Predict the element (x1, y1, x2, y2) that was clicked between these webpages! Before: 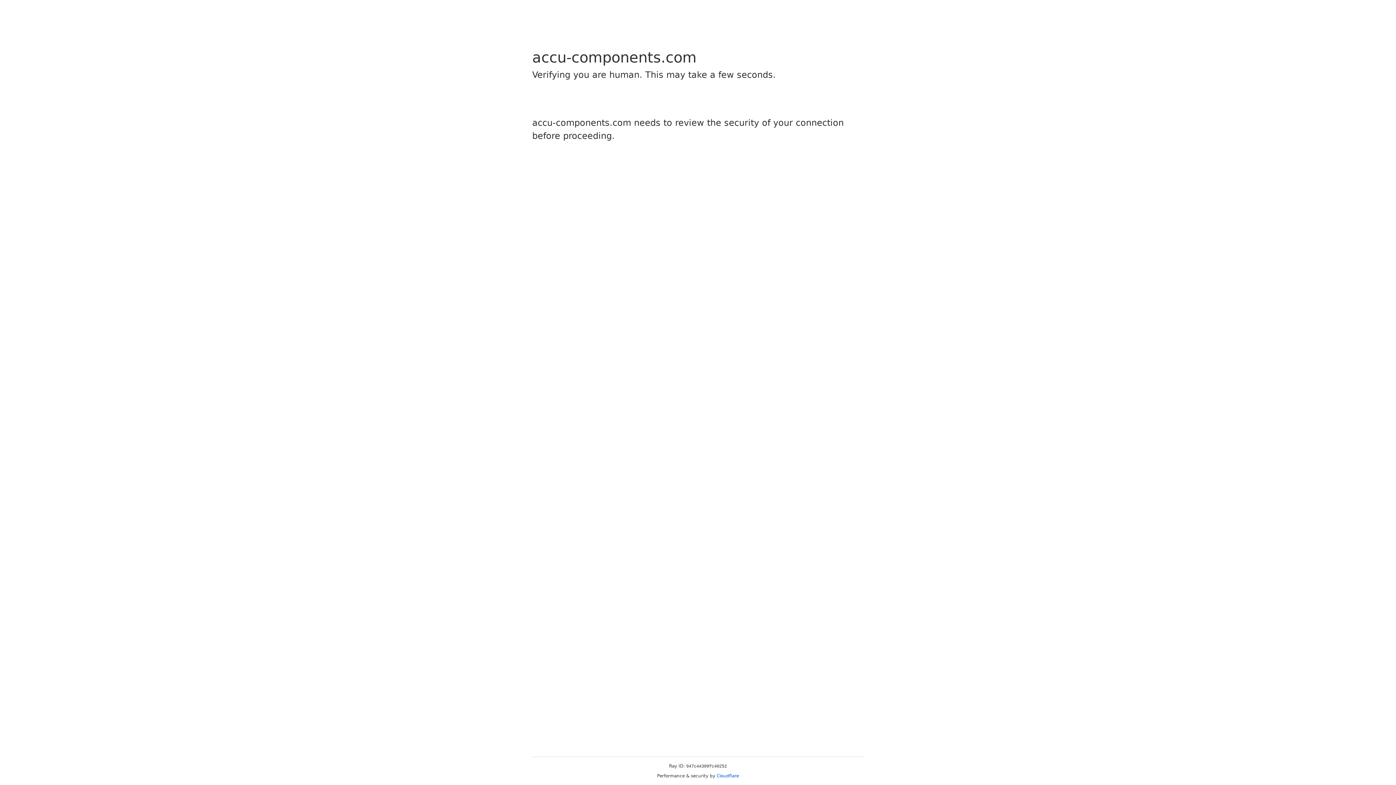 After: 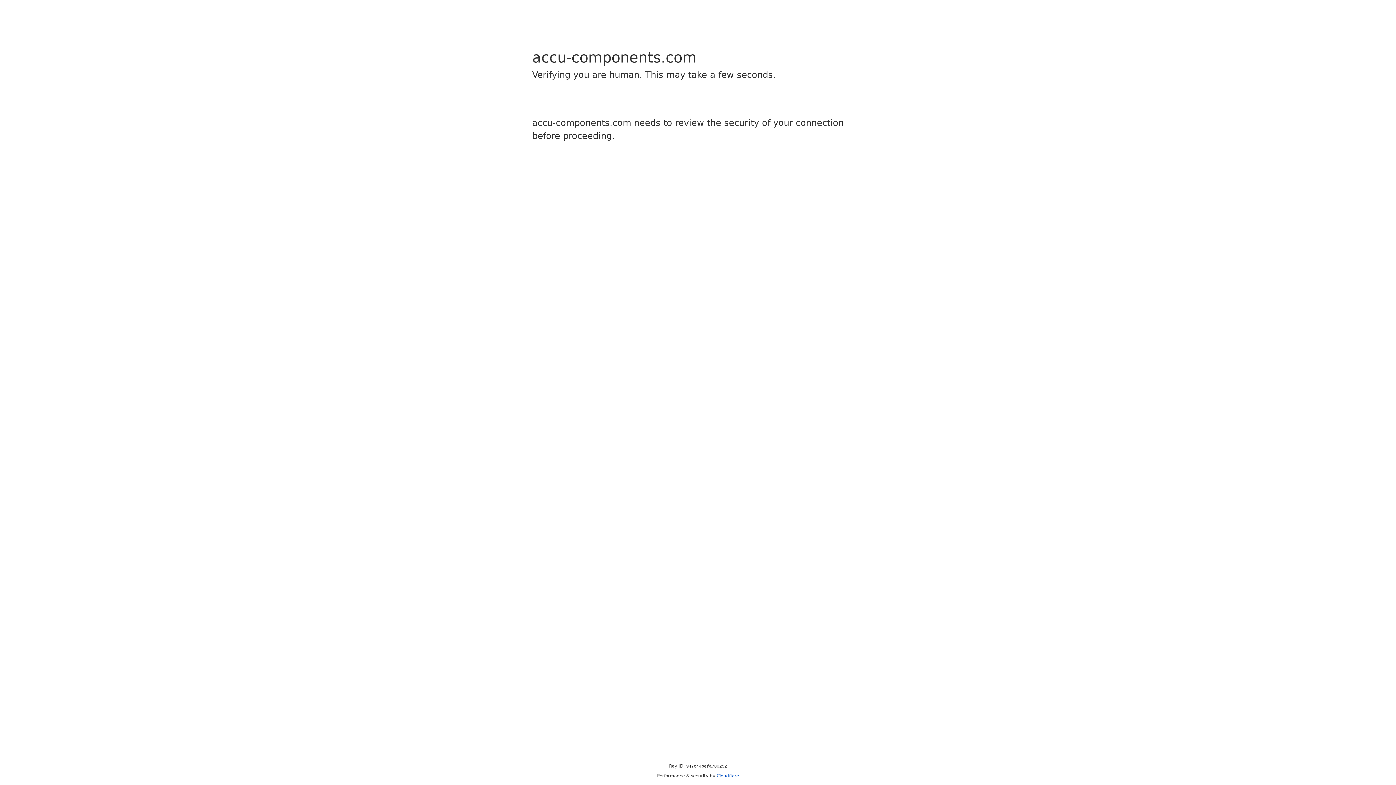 Action: bbox: (716, 773, 739, 778) label: Cloudflare